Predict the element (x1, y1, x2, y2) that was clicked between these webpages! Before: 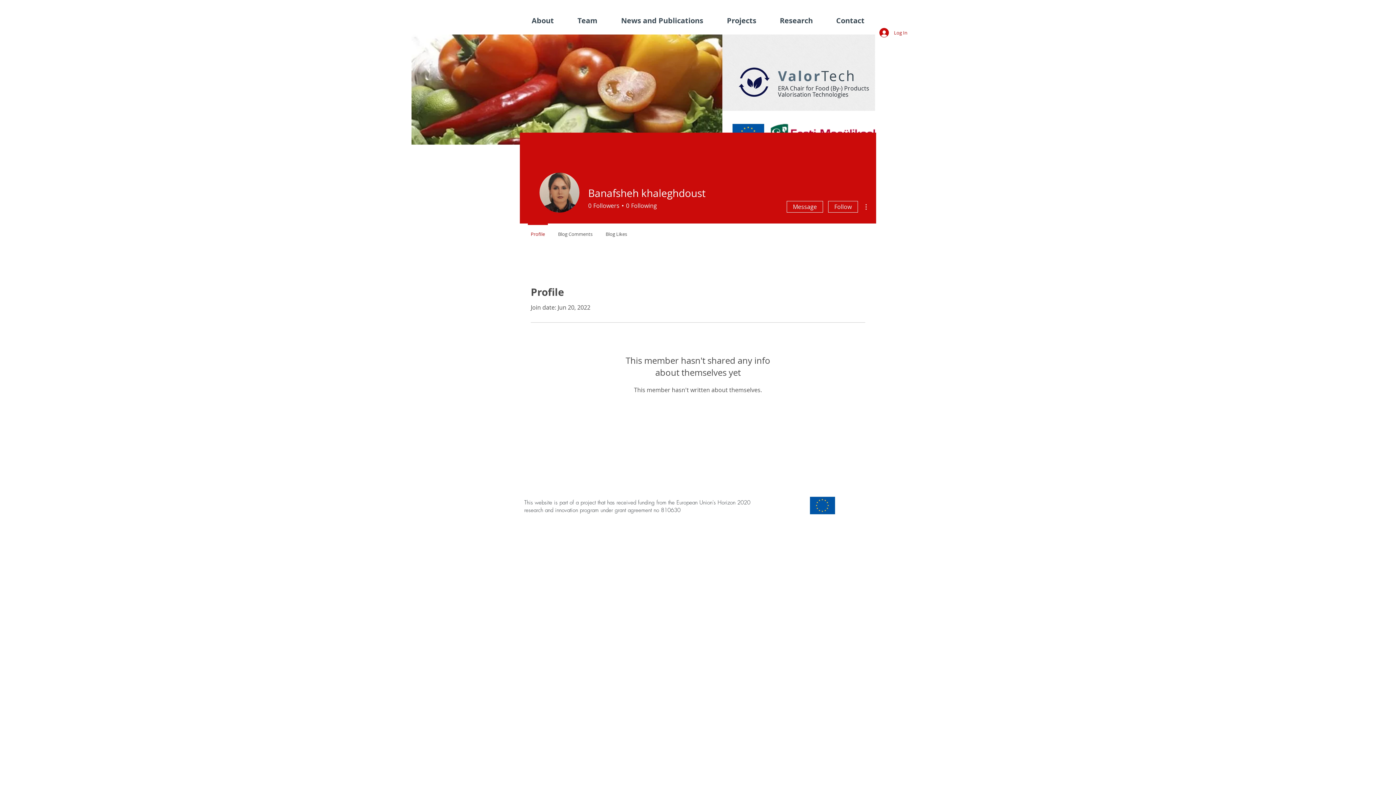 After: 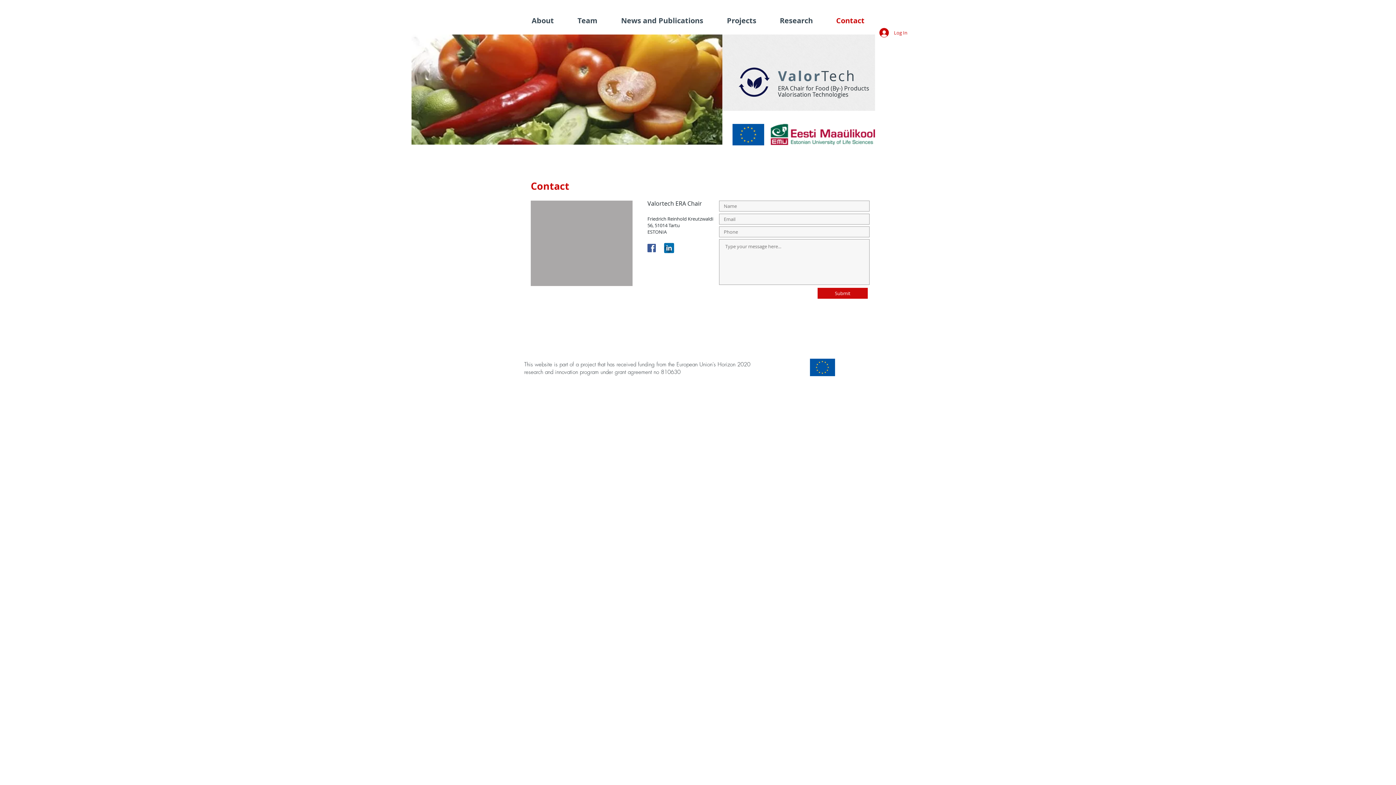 Action: bbox: (824, 13, 876, 28) label: Contact